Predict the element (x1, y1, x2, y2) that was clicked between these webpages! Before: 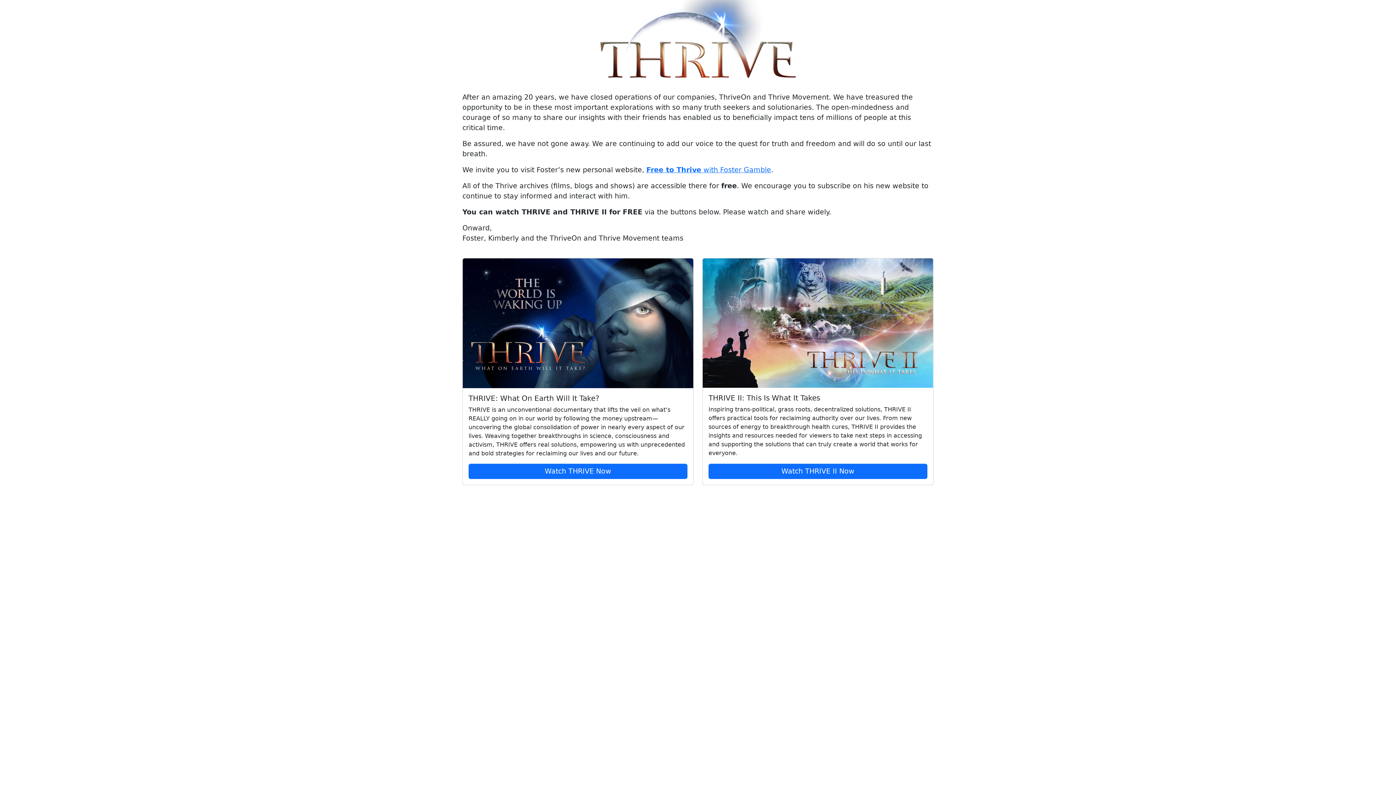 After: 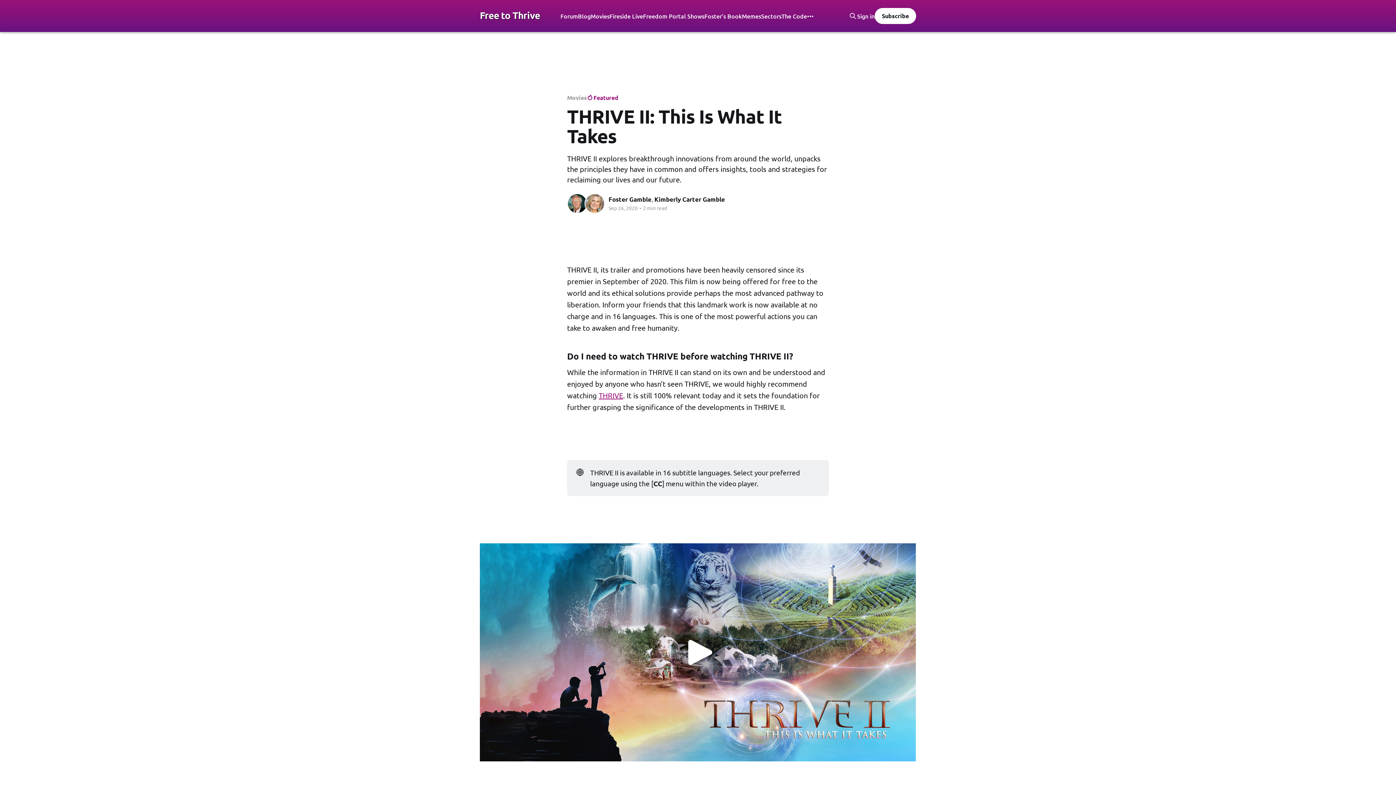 Action: bbox: (702, 258, 933, 388)